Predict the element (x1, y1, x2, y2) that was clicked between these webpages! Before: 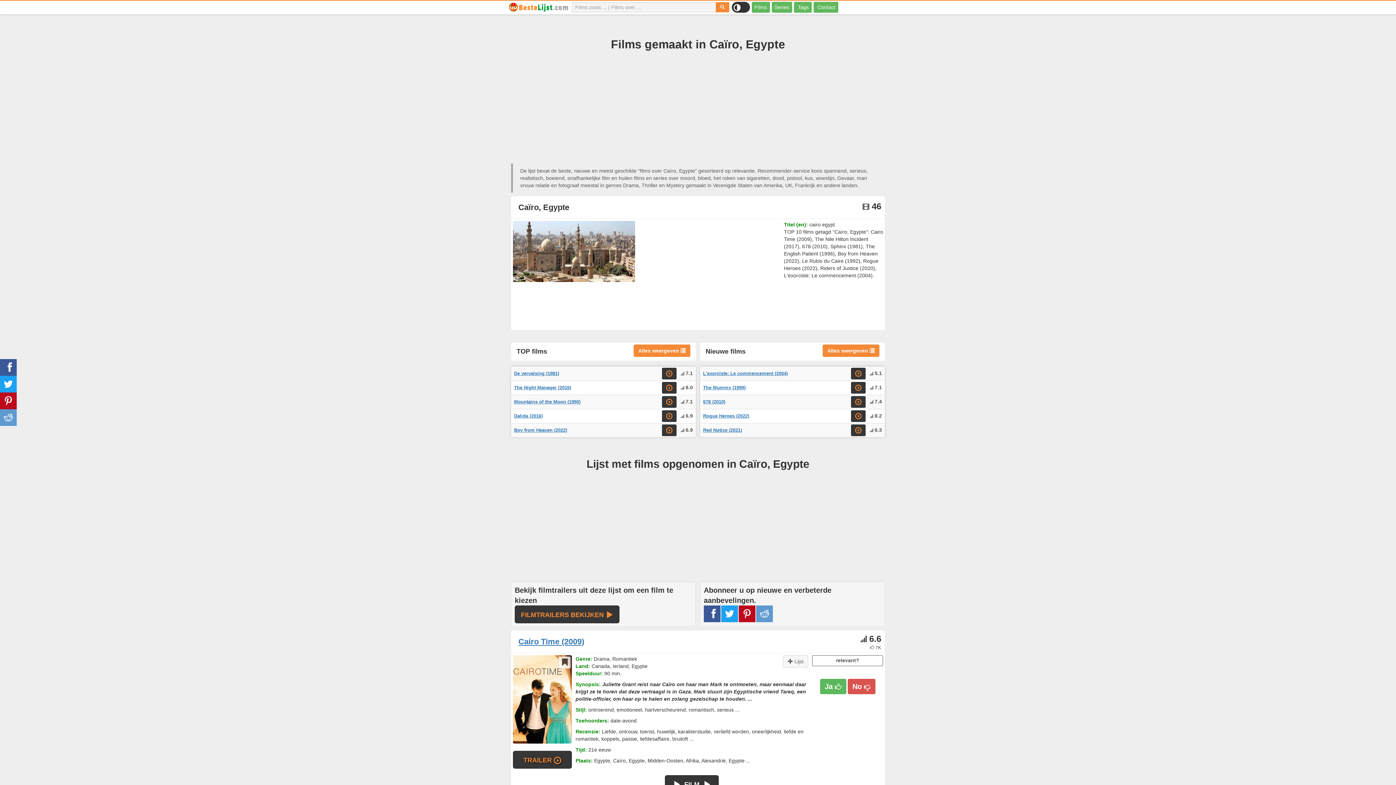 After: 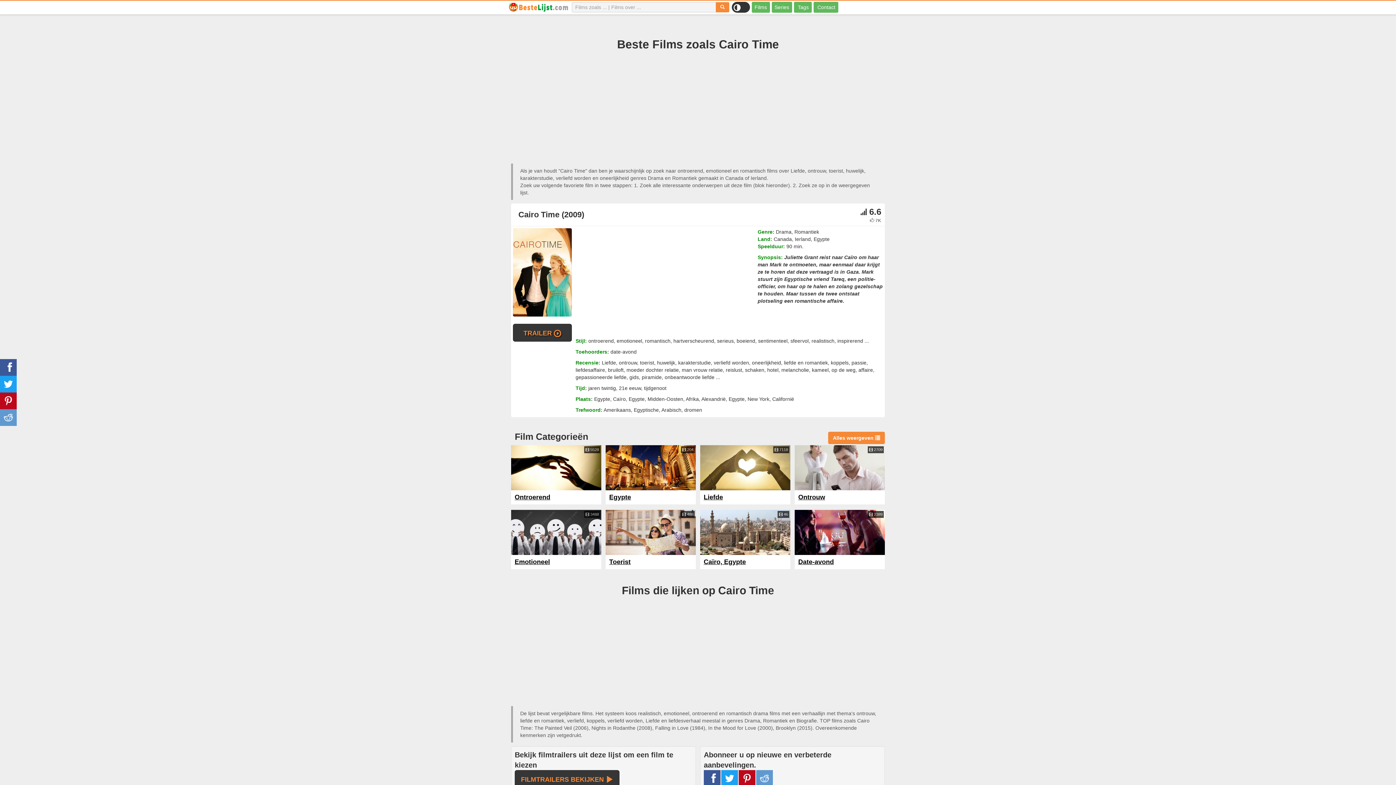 Action: label: Cairo Time (2009) bbox: (518, 637, 584, 646)